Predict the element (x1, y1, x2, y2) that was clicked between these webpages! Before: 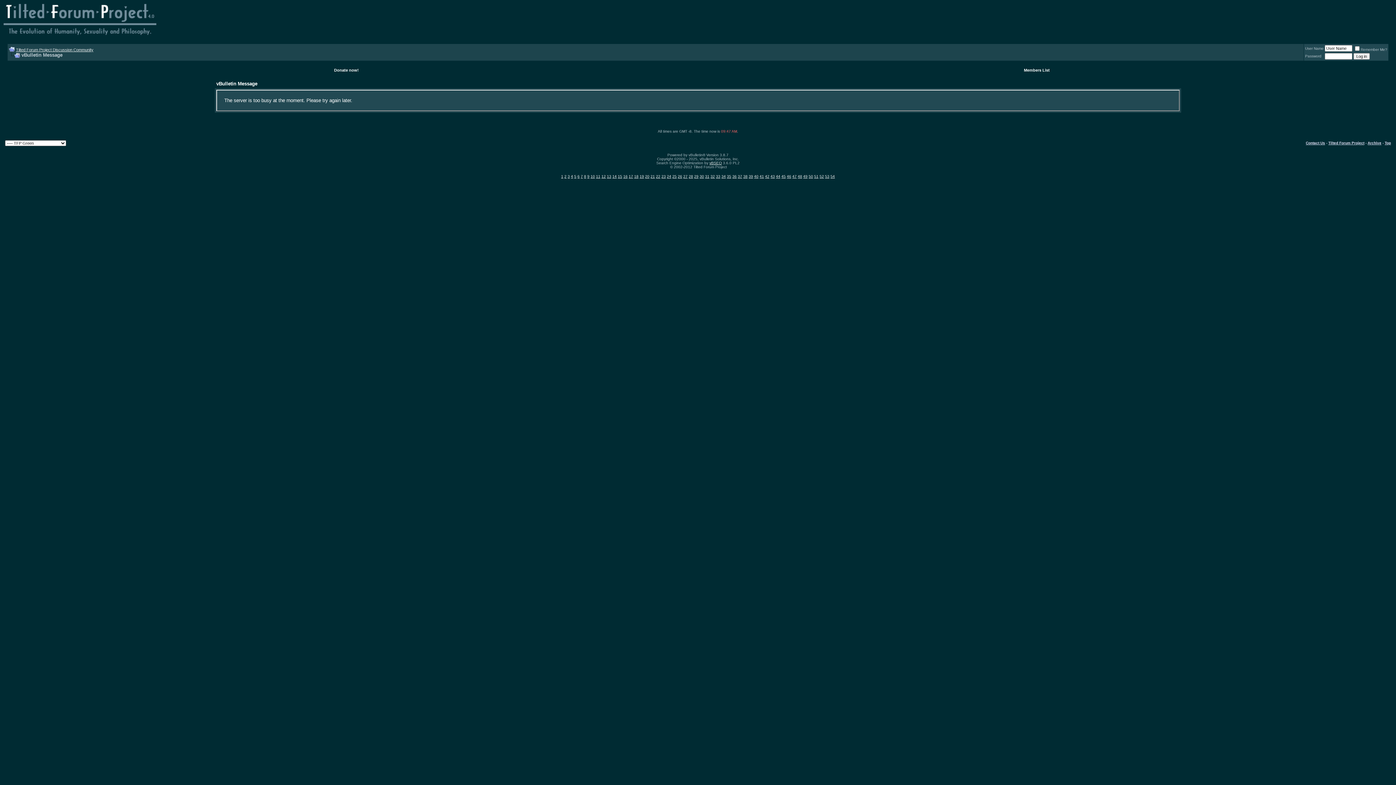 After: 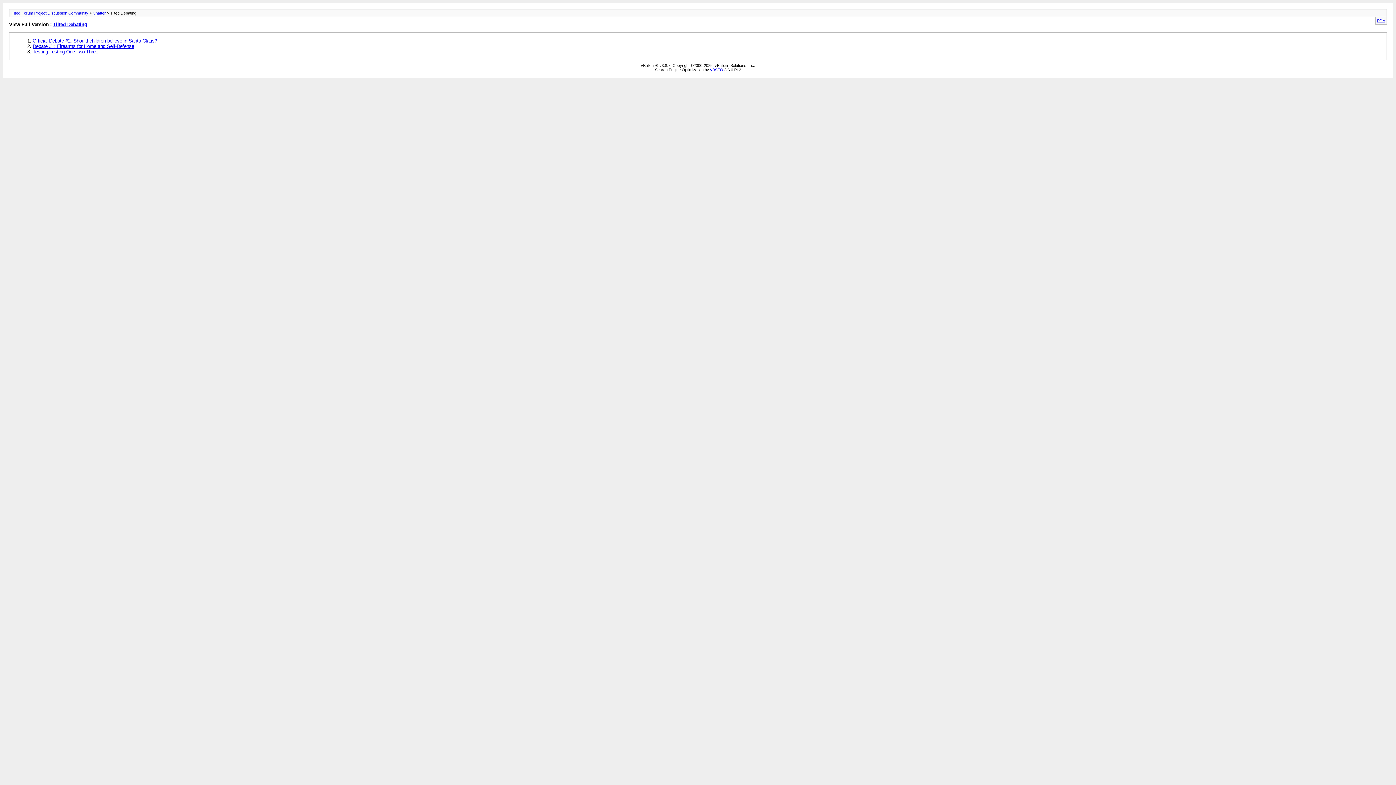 Action: bbox: (584, 174, 586, 178) label: 8